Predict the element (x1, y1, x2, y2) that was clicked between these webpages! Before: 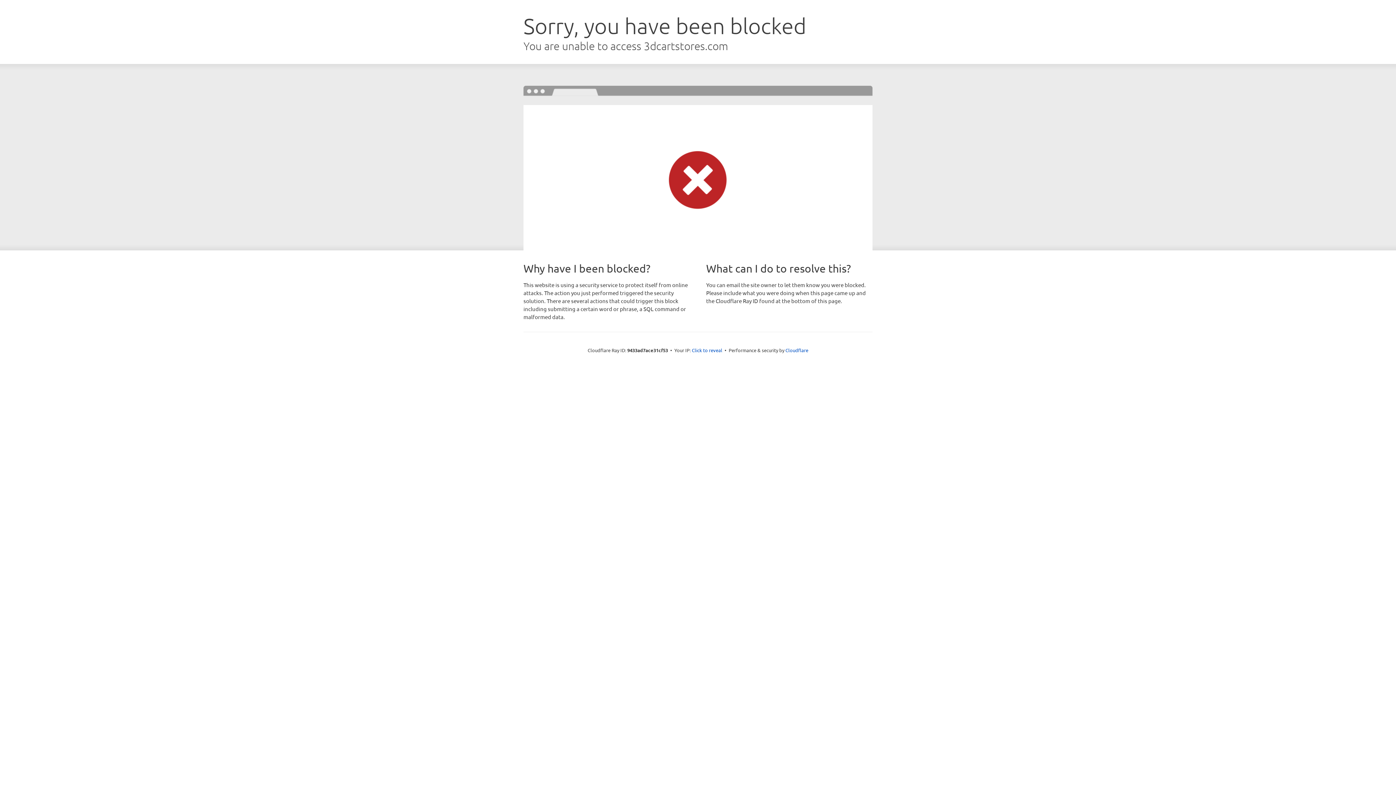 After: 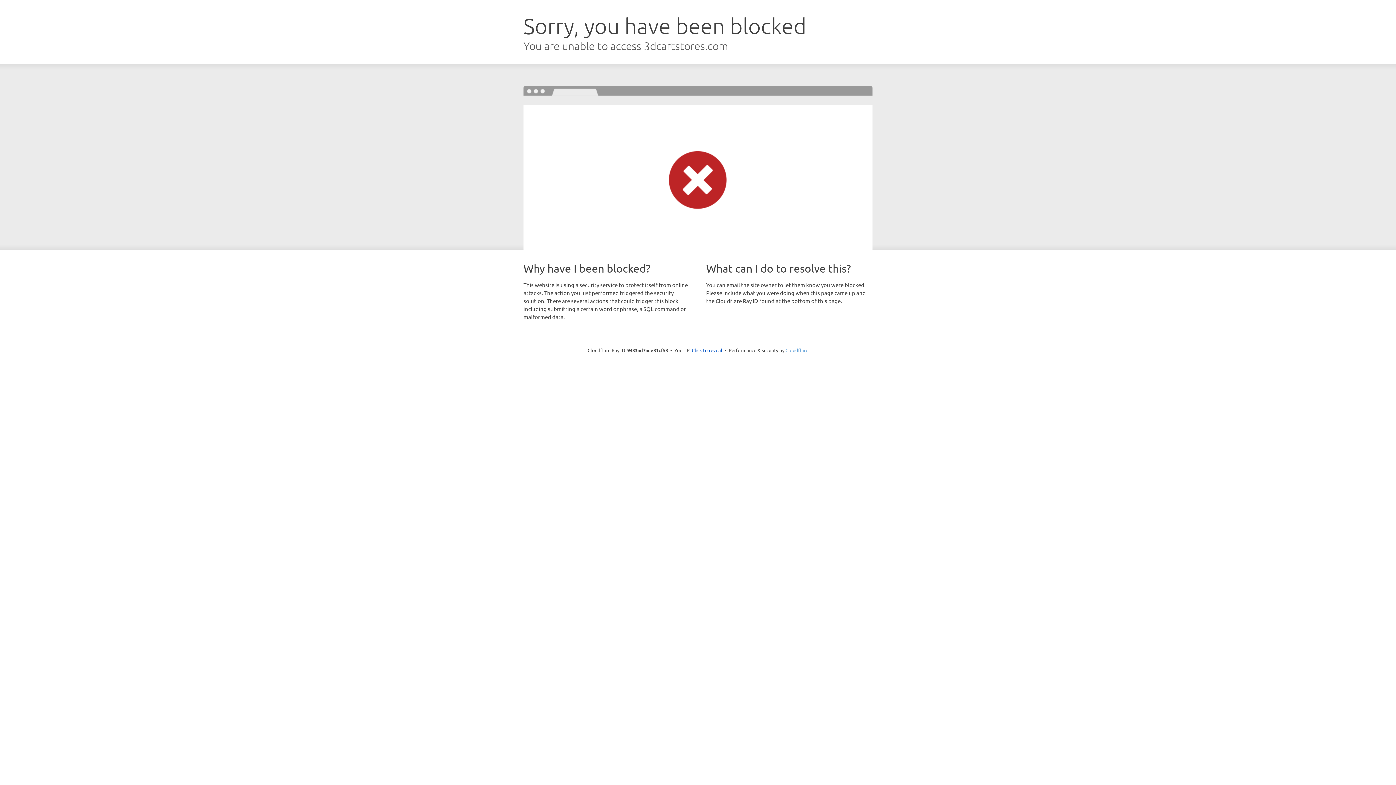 Action: label: Cloudflare bbox: (785, 347, 808, 353)